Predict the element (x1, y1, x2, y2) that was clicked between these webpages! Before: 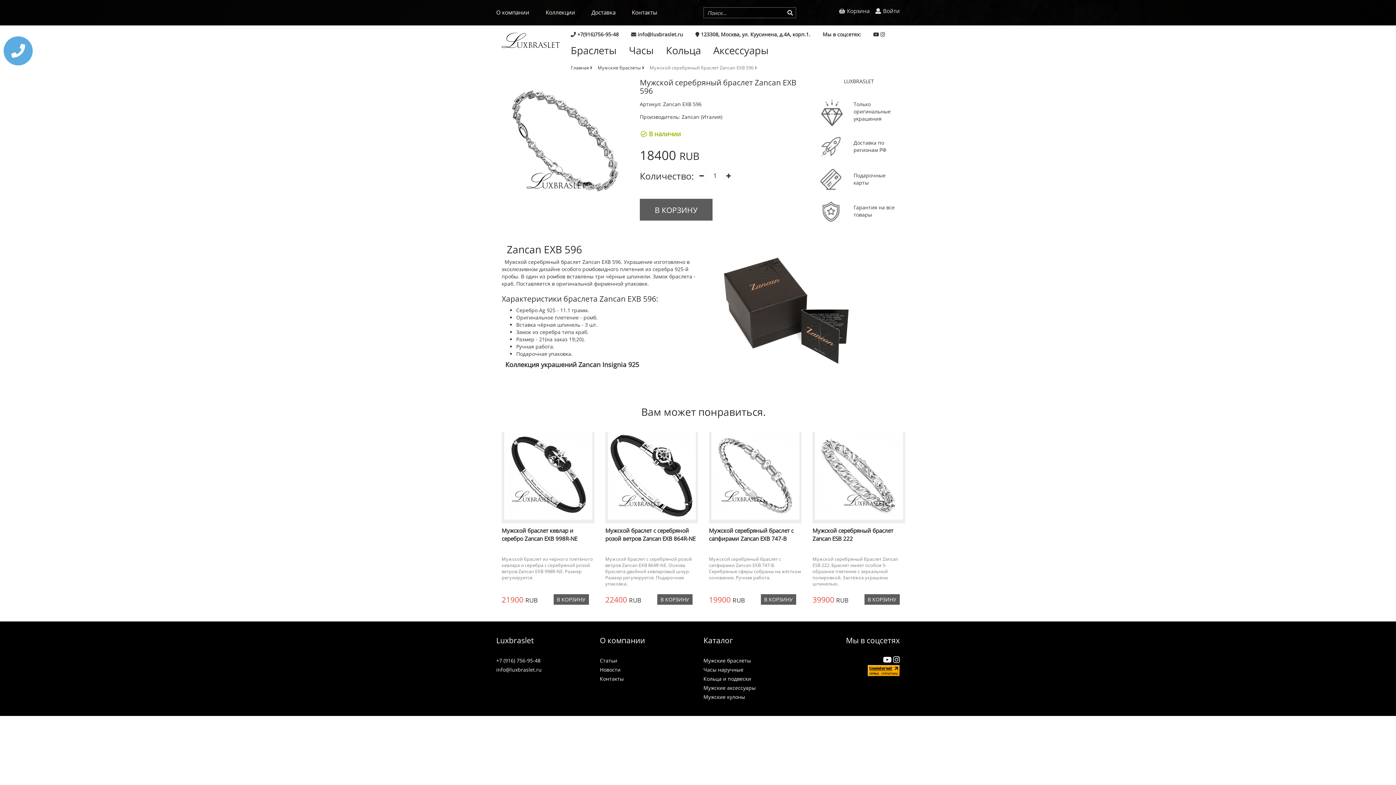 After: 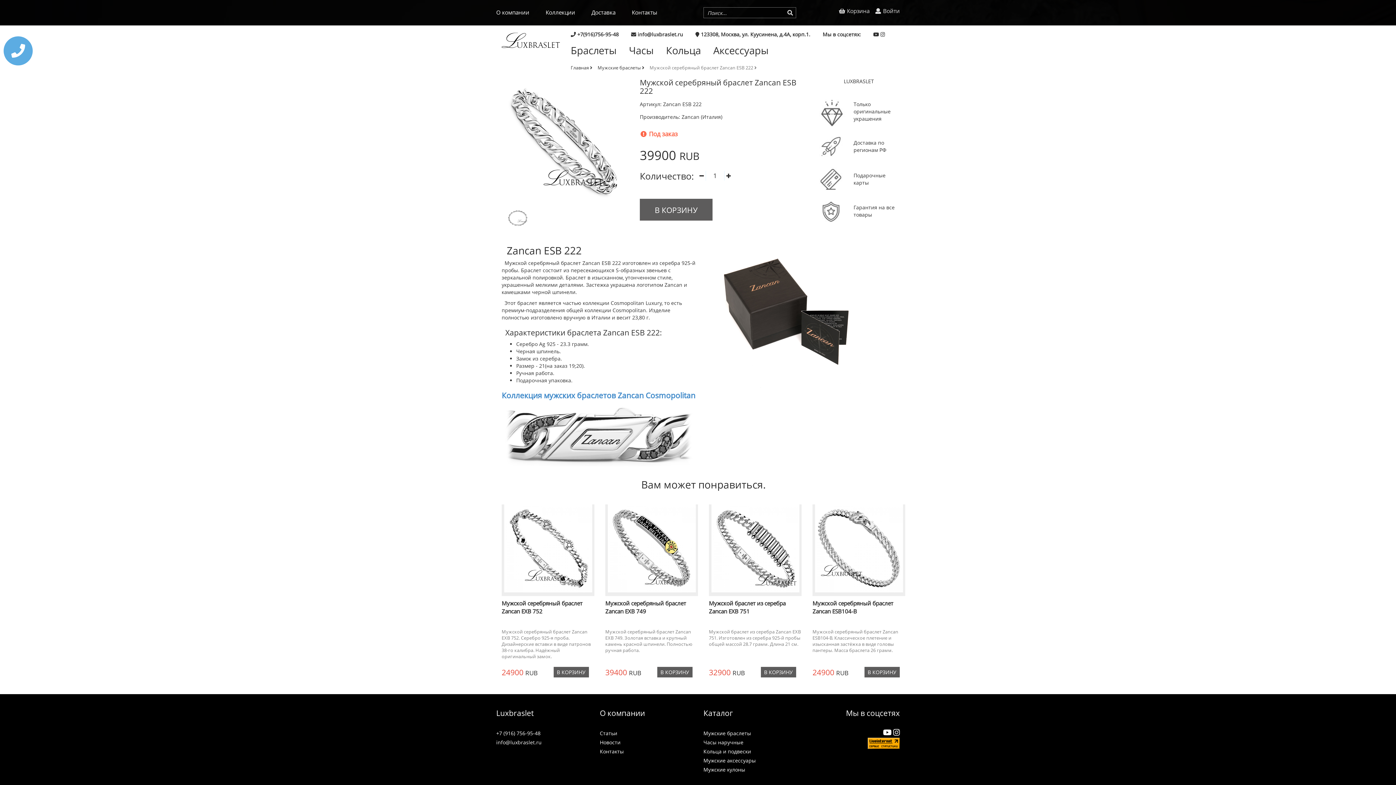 Action: label: Мужской серебряный браслет Zancan ESB 222
Мужской серебряный браслет Zancan ESB 222. Браслет имеет особое S-образное плетение с зеркальной полировкой. Застёжка украшена шпинелью. bbox: (812, 432, 905, 589)